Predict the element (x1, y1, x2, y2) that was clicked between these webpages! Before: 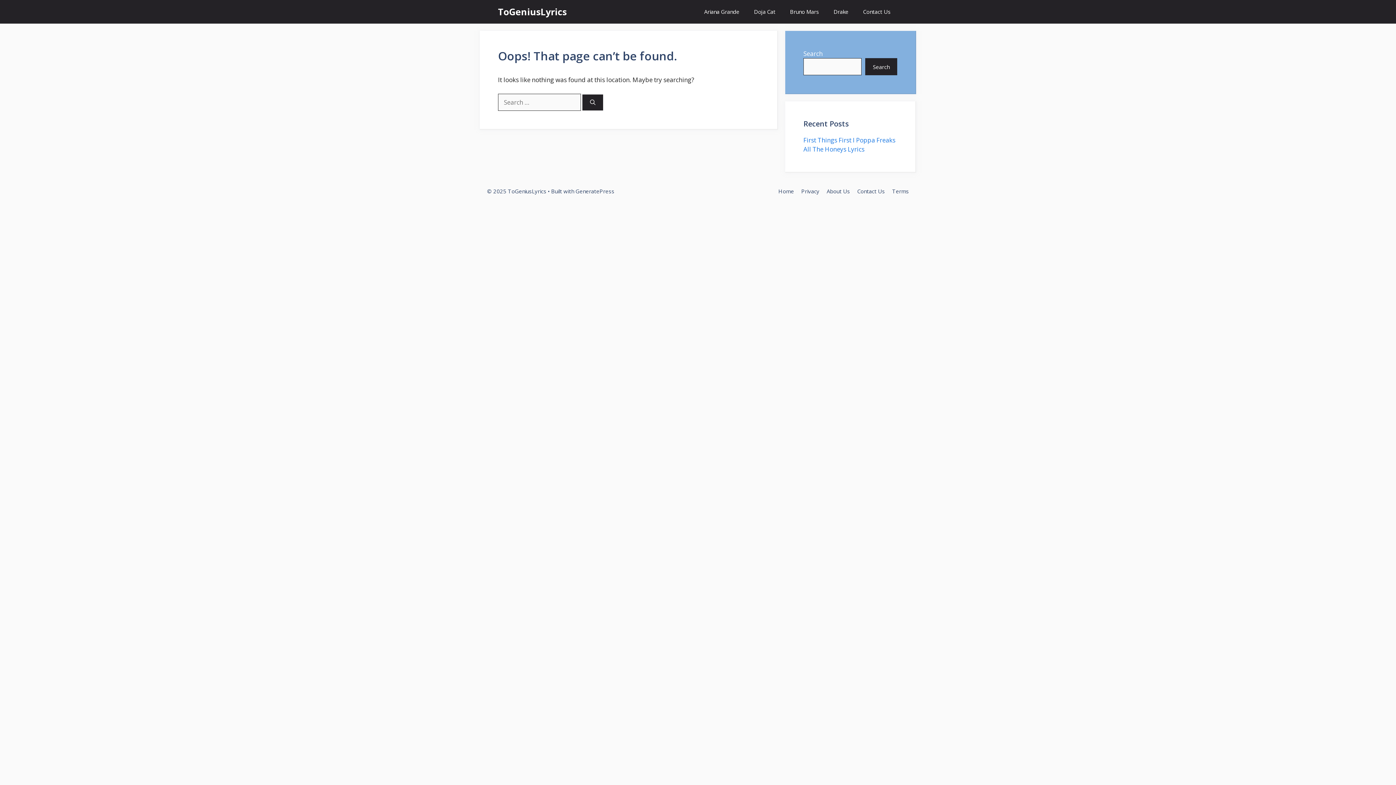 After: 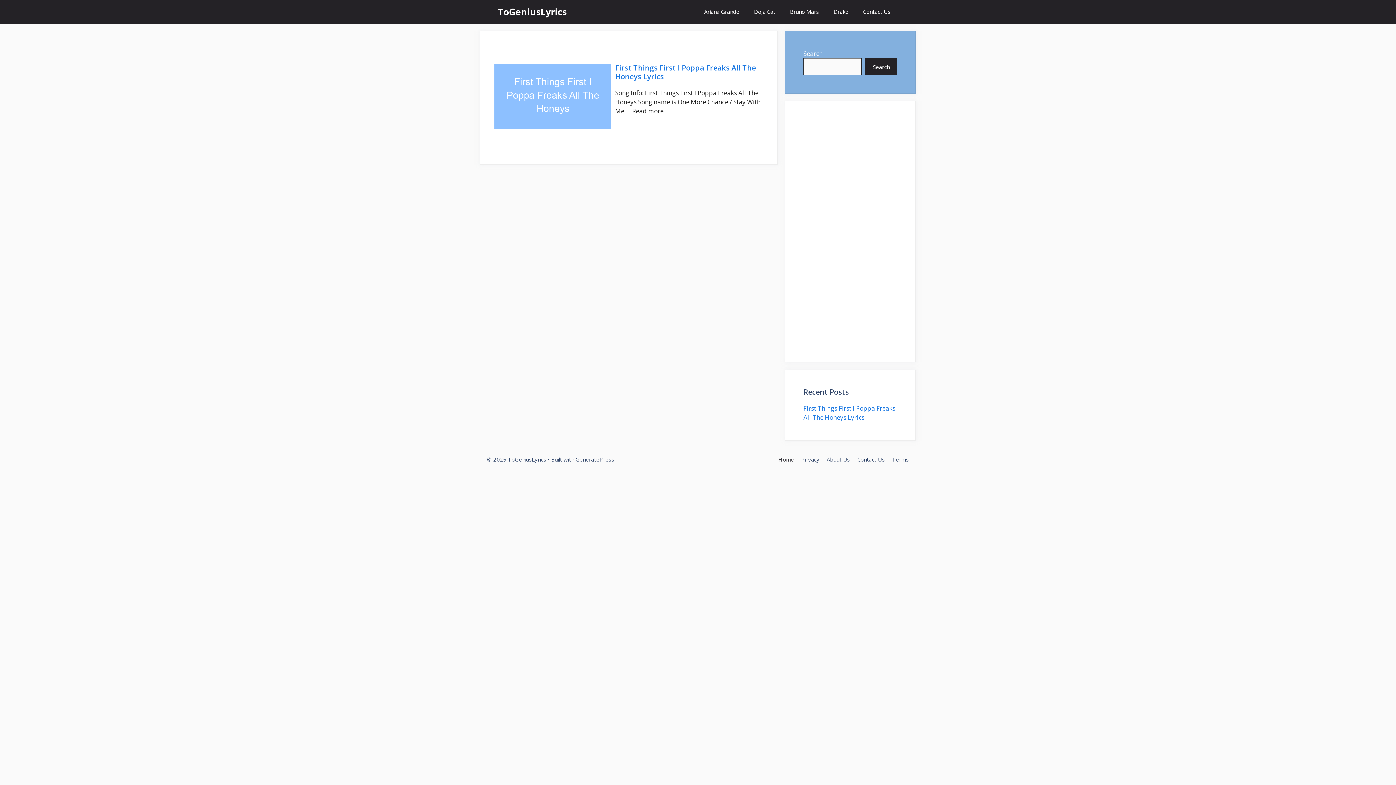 Action: bbox: (498, 0, 566, 23) label: ToGeniusLyrics